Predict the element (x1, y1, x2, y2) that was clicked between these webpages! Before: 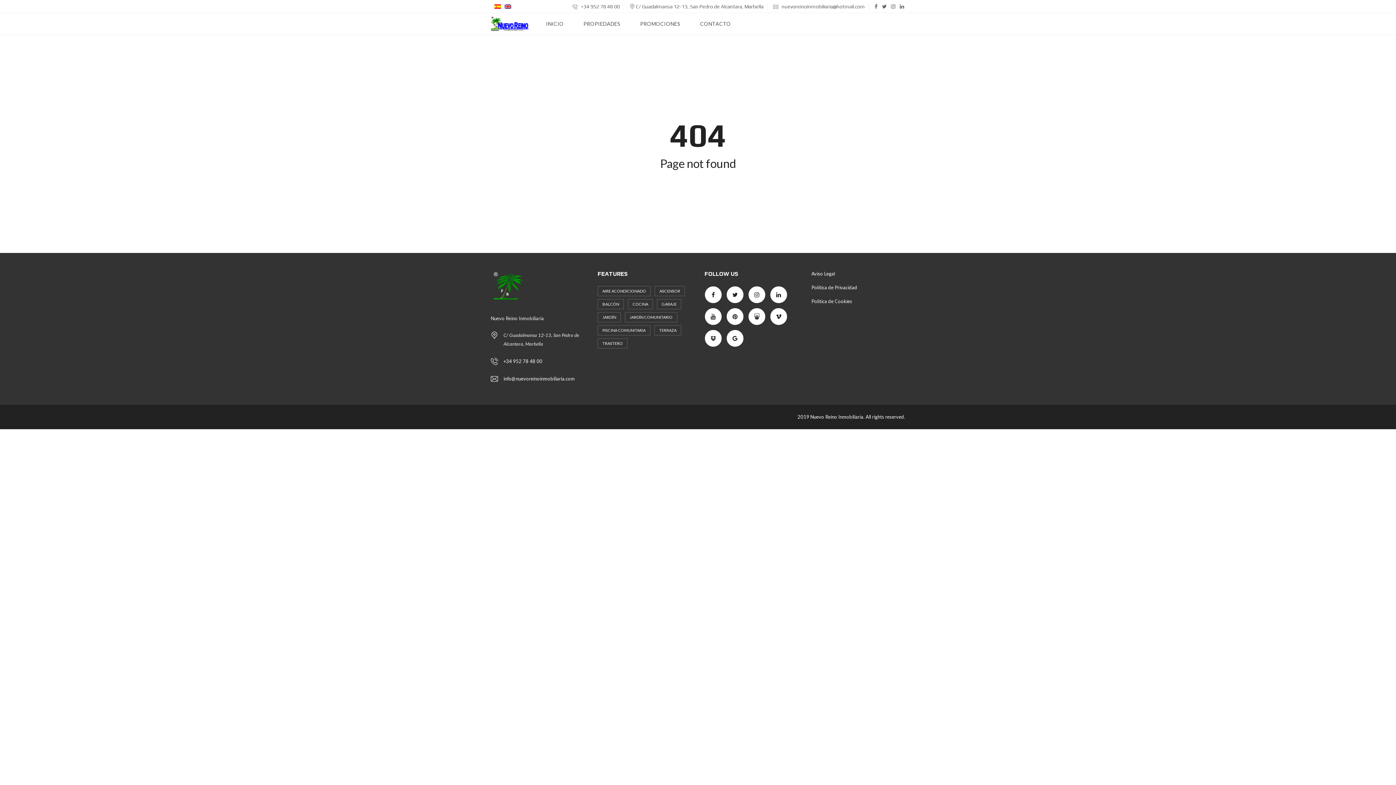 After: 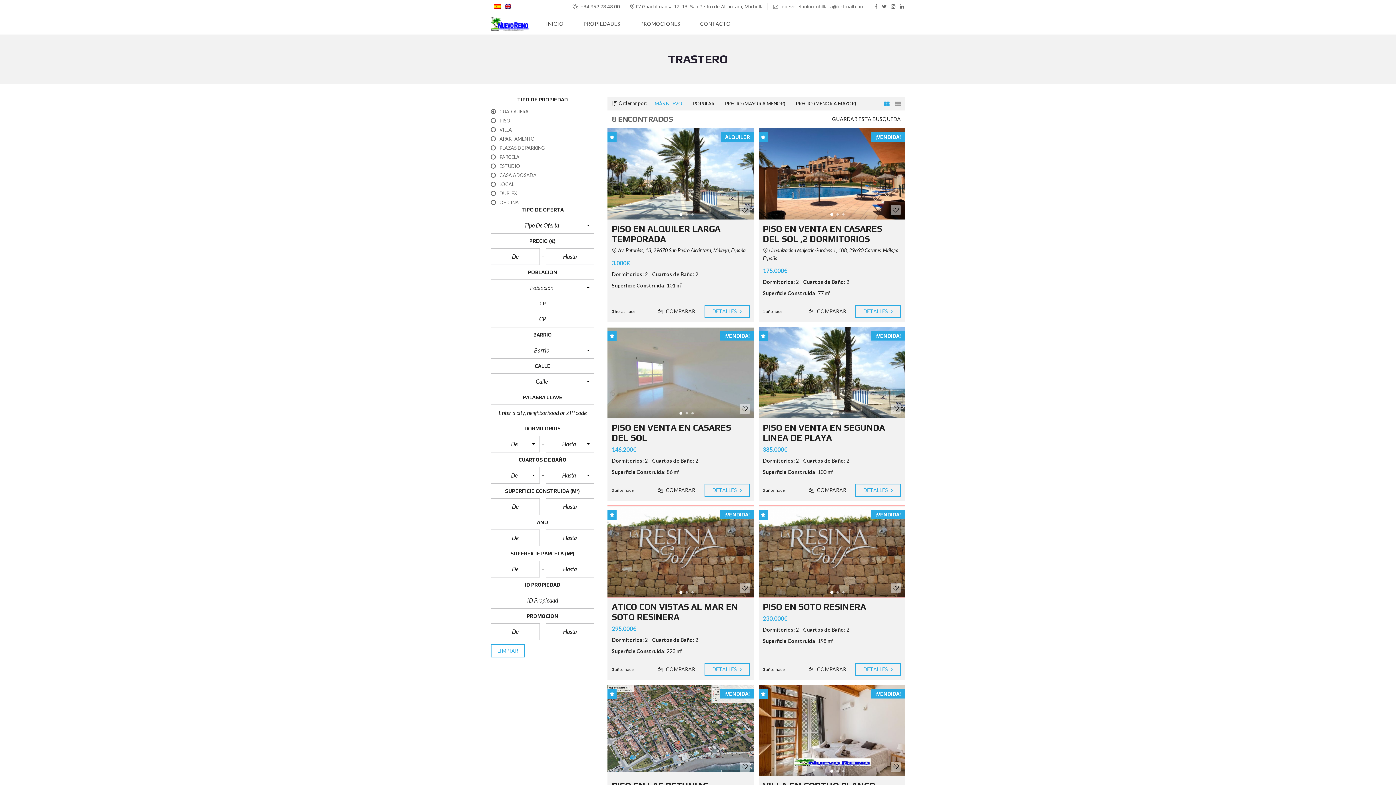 Action: bbox: (597, 338, 627, 348) label: Trastero (8 elementos)